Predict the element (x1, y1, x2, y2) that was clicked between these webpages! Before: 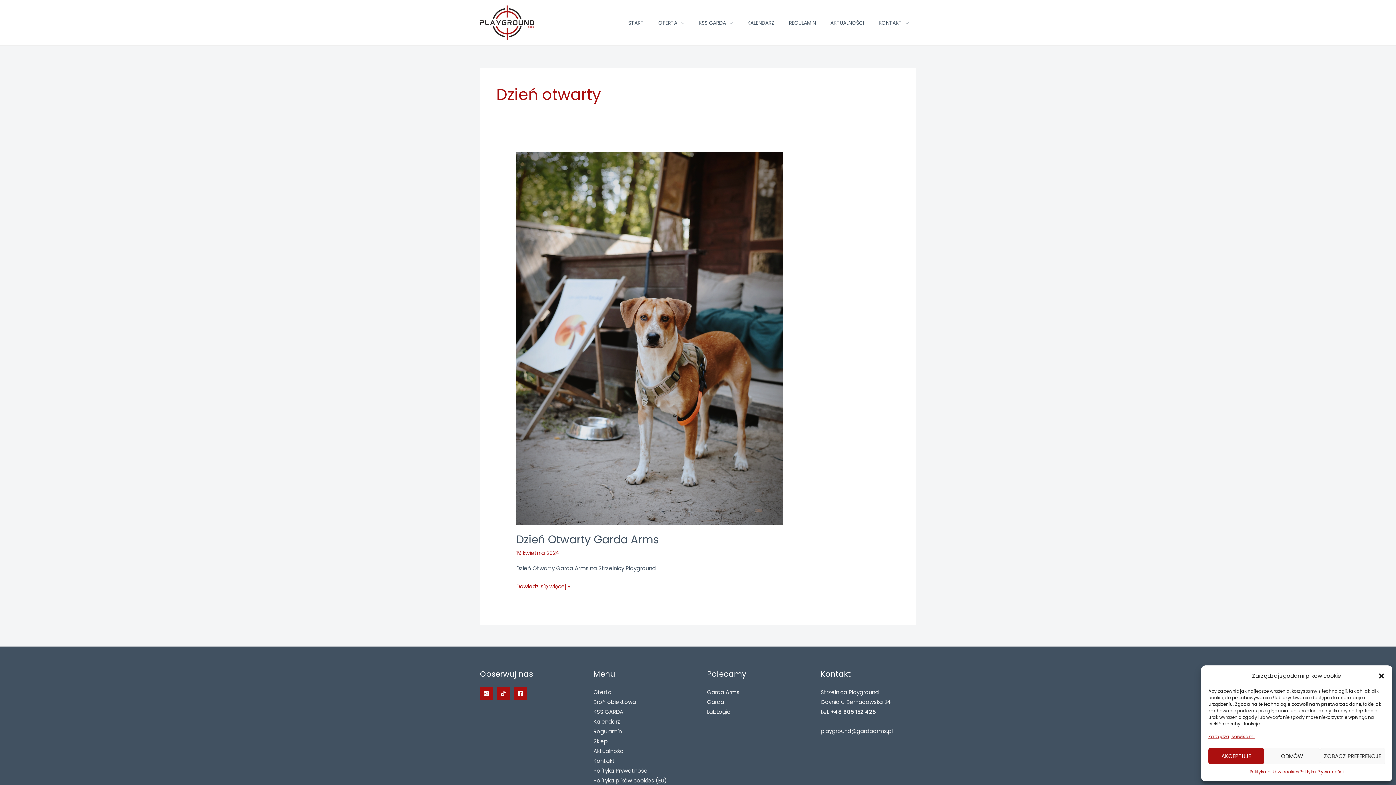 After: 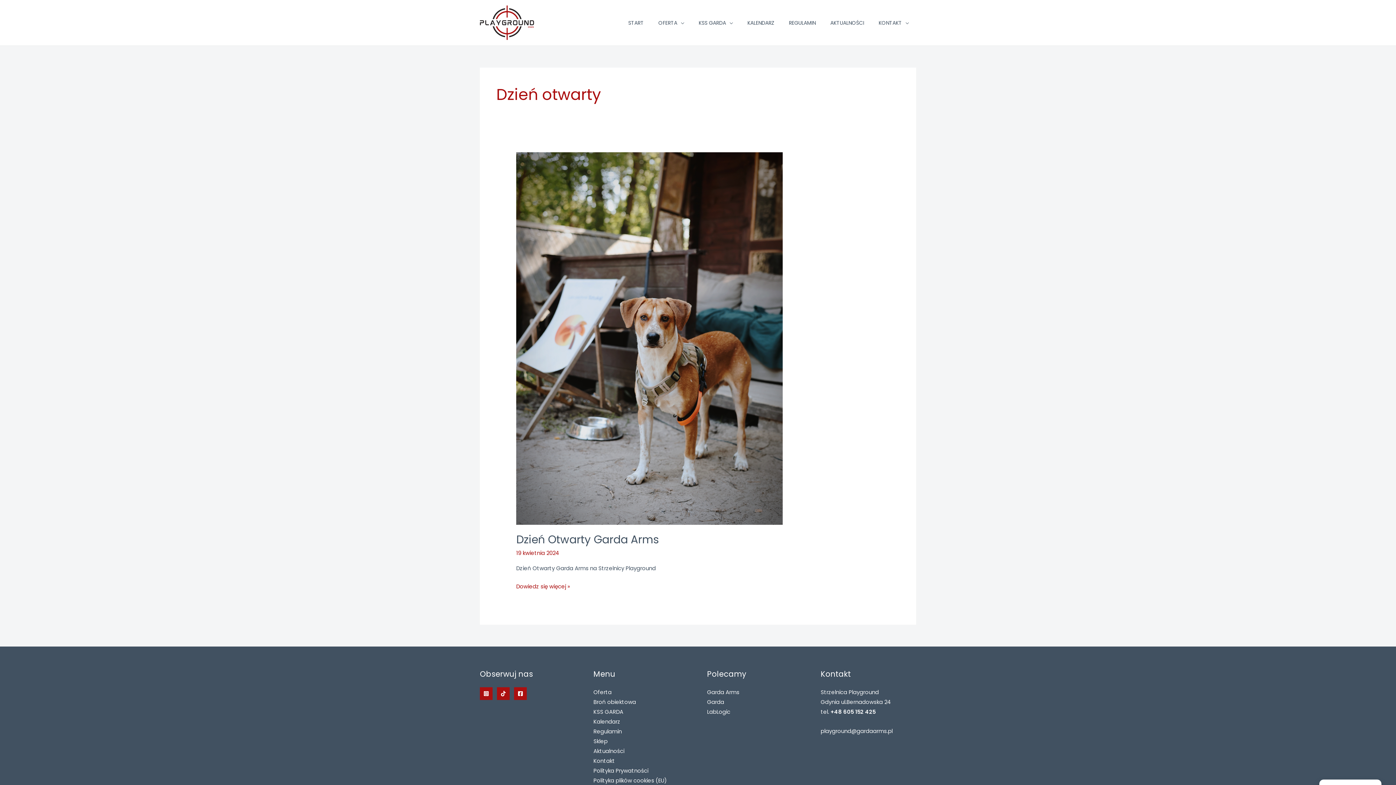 Action: bbox: (1208, 748, 1264, 764) label: AKCEPTUJĘ